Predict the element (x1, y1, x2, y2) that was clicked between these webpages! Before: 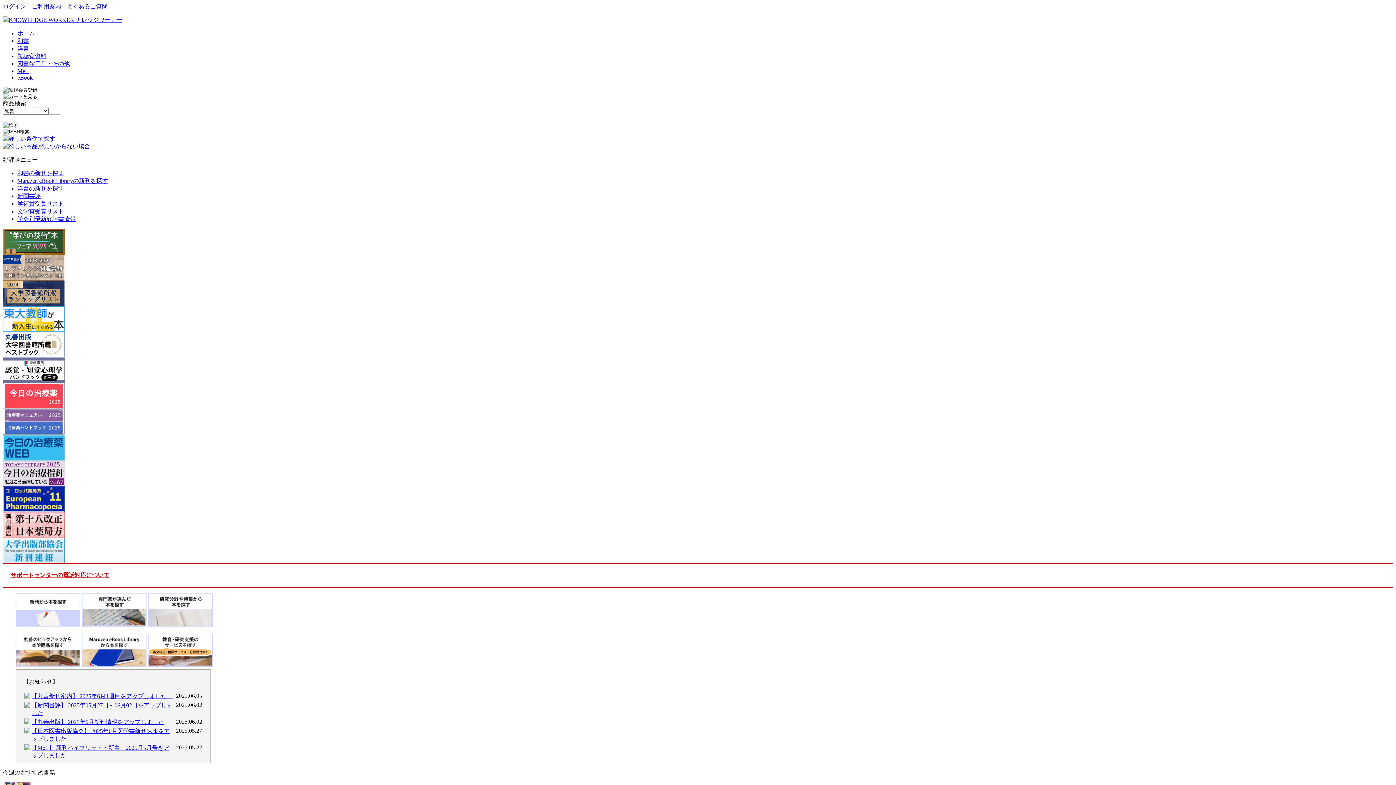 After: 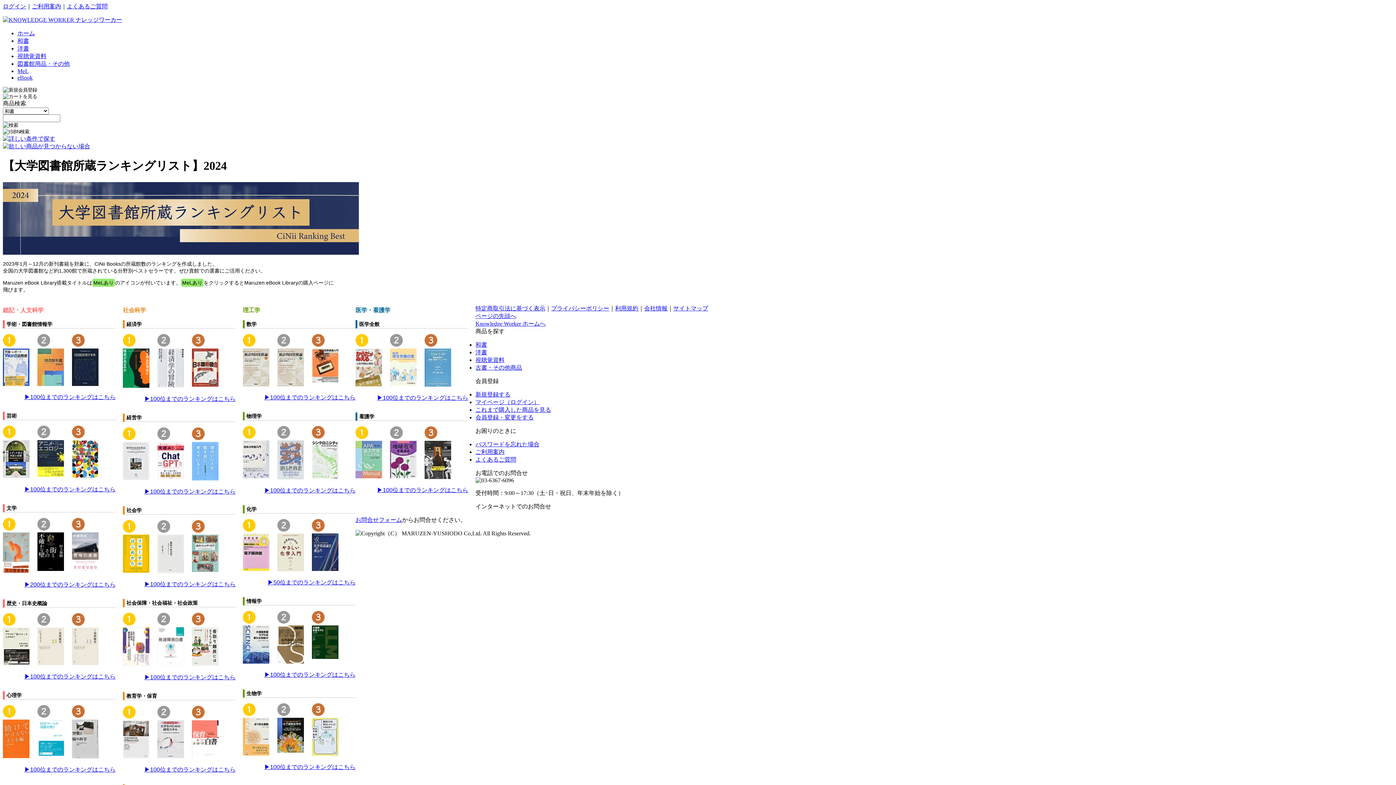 Action: bbox: (2, 301, 64, 307)